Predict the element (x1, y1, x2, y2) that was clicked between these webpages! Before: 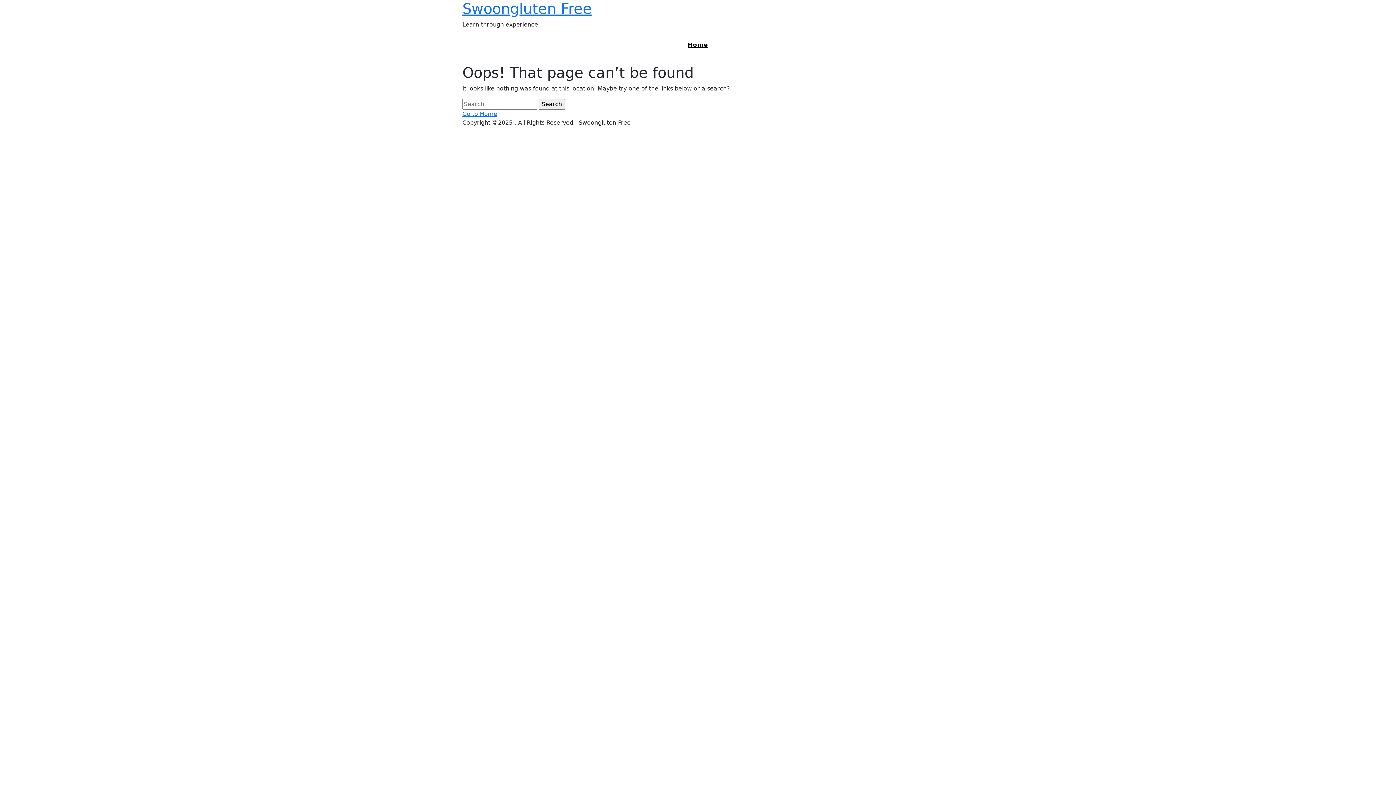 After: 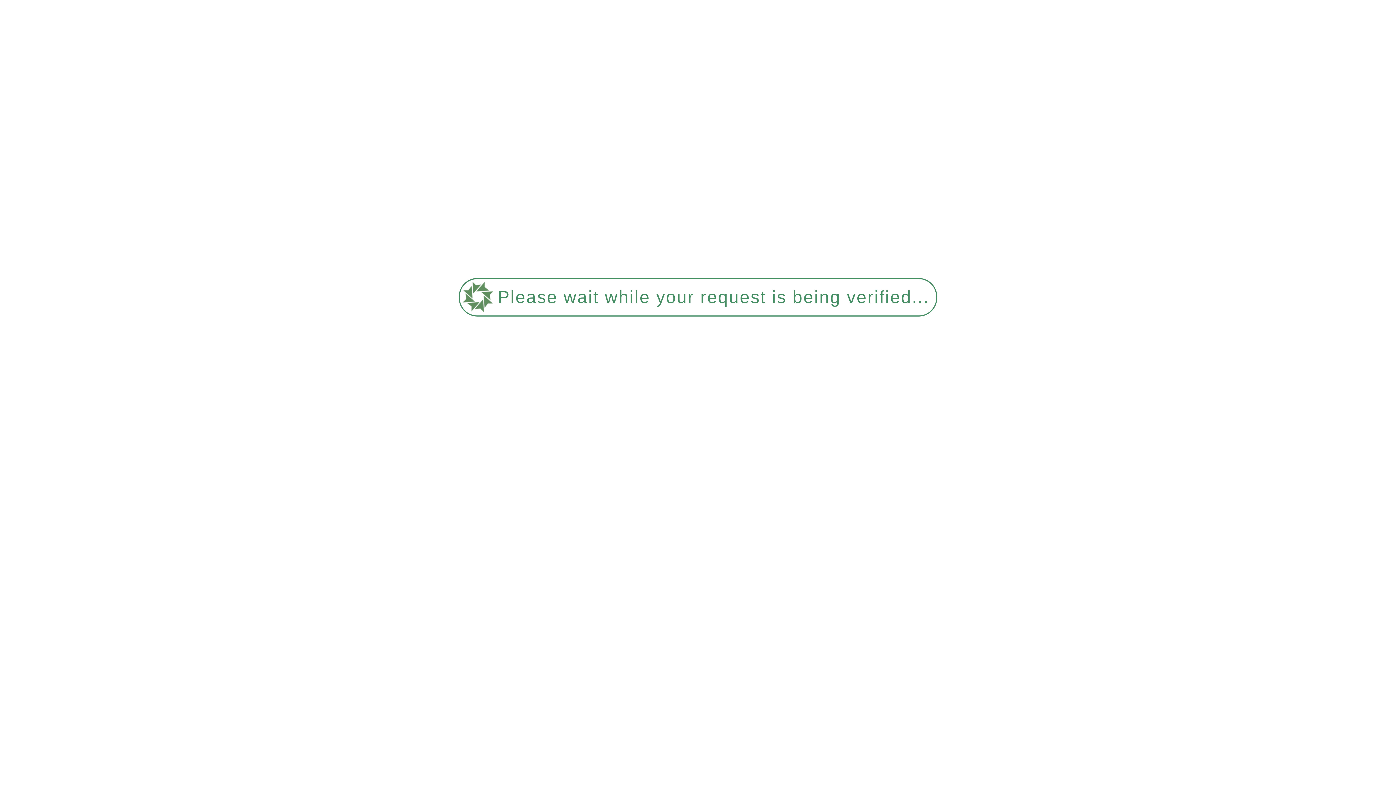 Action: bbox: (462, 110, 497, 117) label: Go to Home